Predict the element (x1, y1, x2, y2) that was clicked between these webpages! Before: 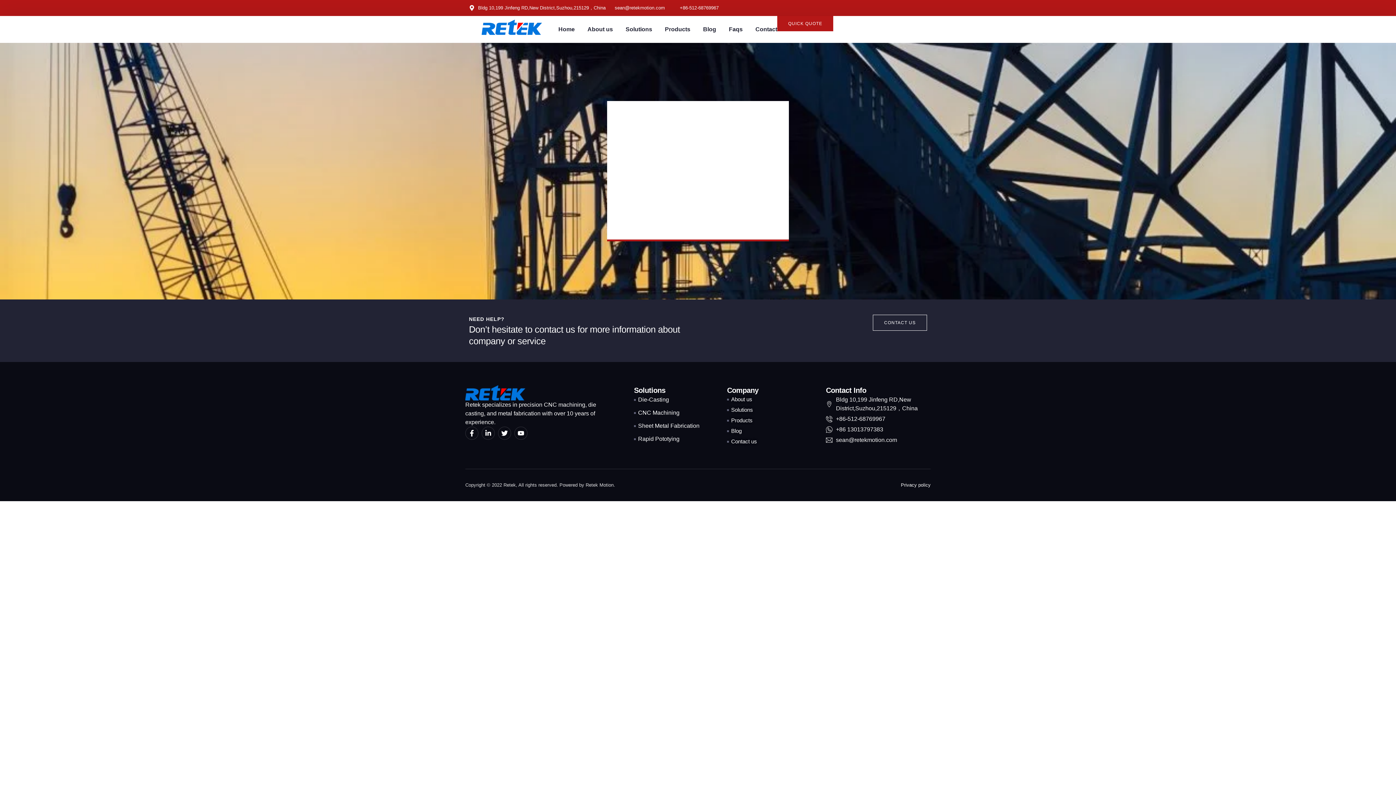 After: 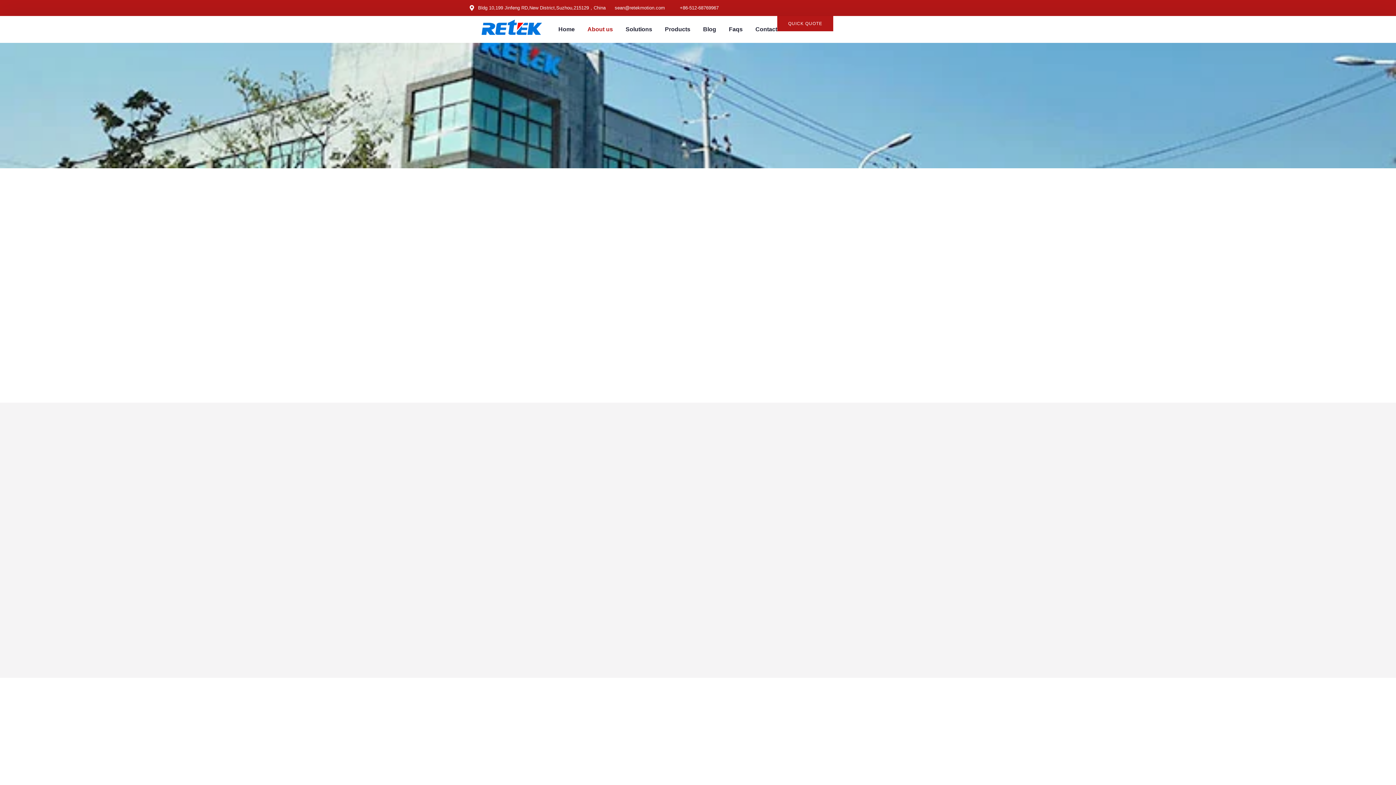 Action: bbox: (587, 16, 613, 42) label: About us